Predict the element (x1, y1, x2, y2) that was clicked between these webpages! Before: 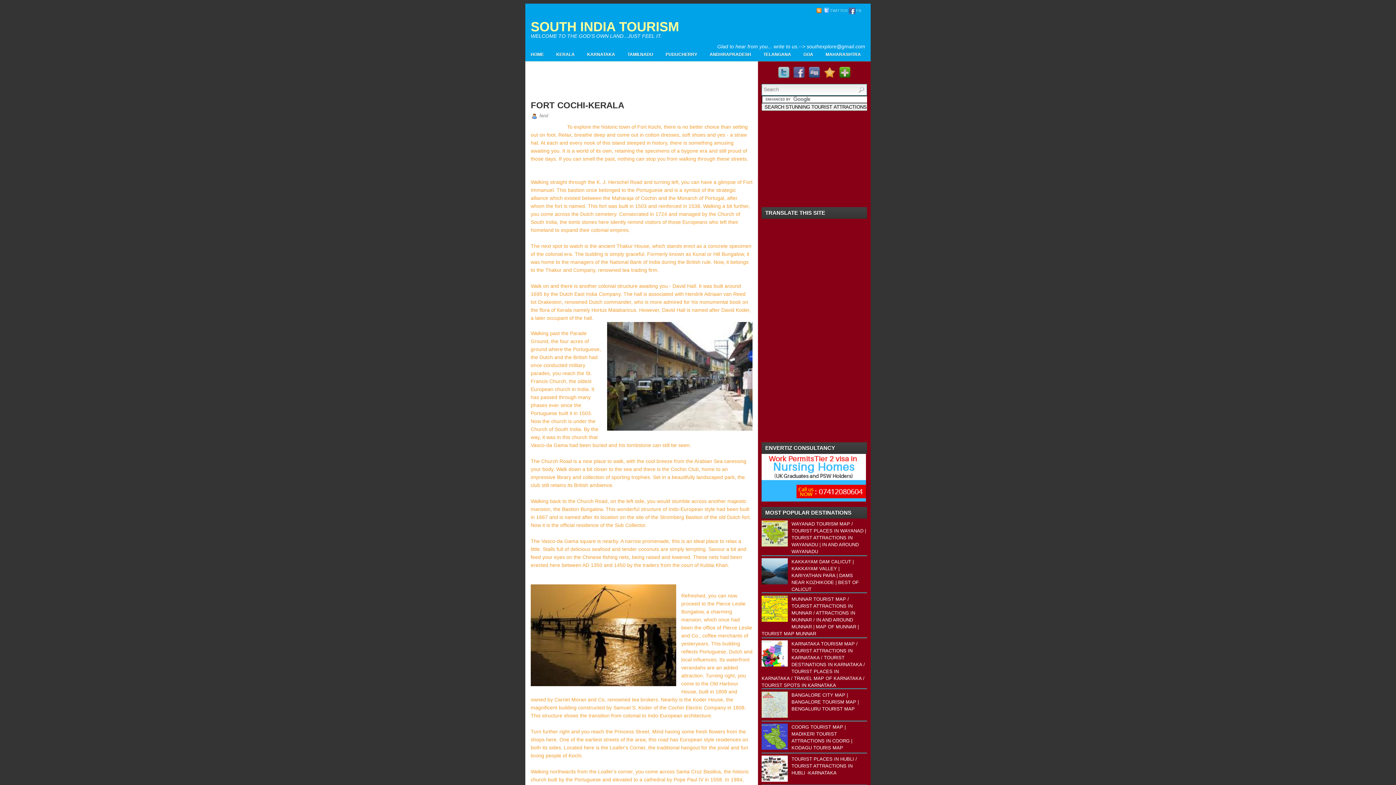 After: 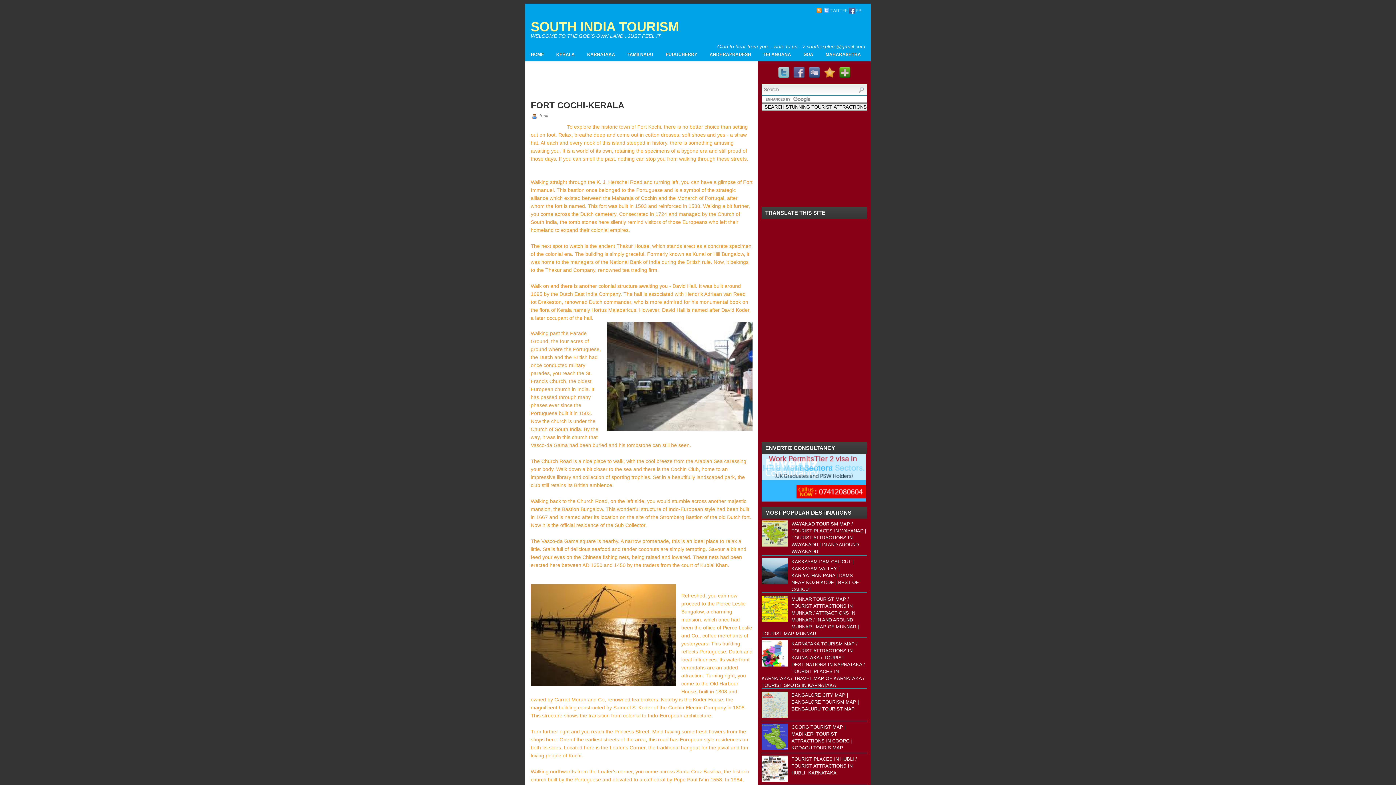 Action: bbox: (816, 8, 822, 12)